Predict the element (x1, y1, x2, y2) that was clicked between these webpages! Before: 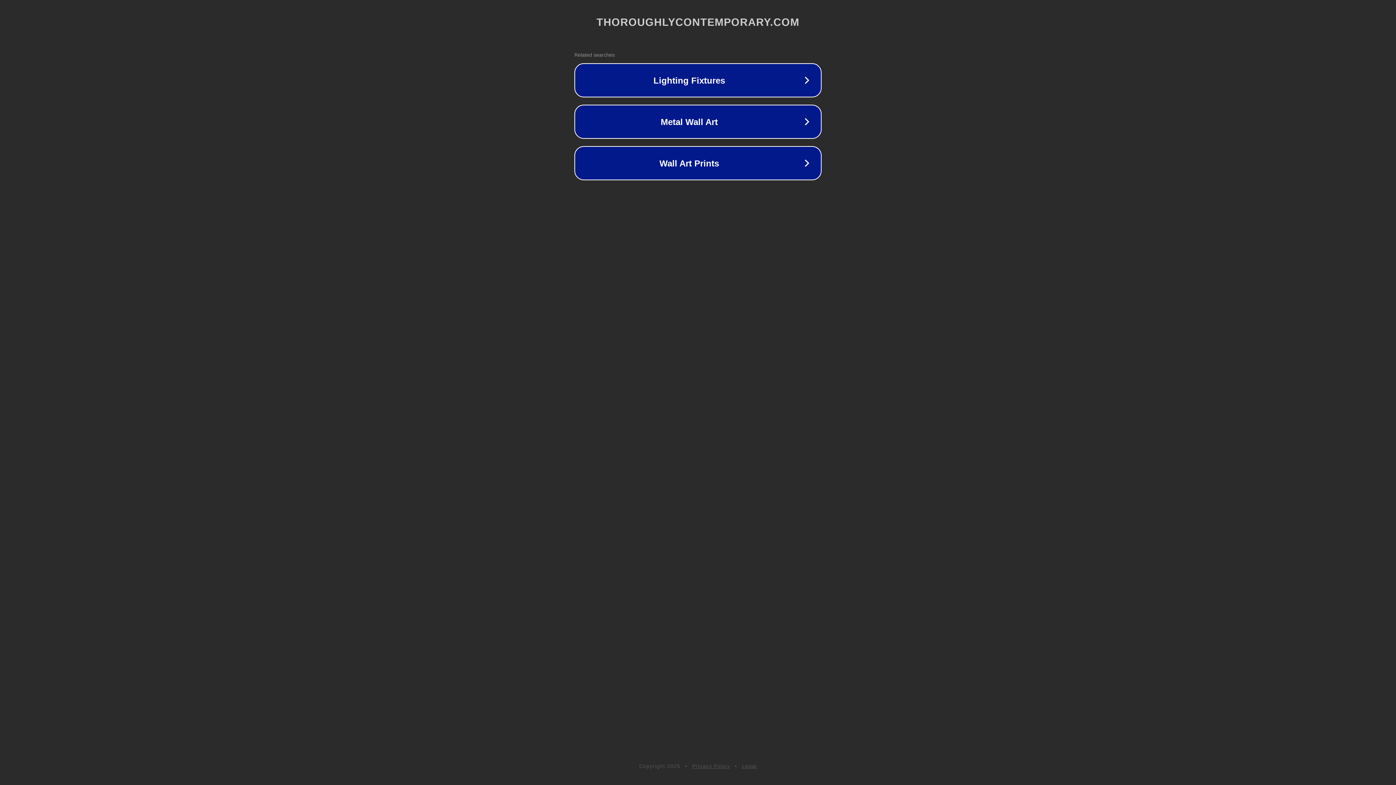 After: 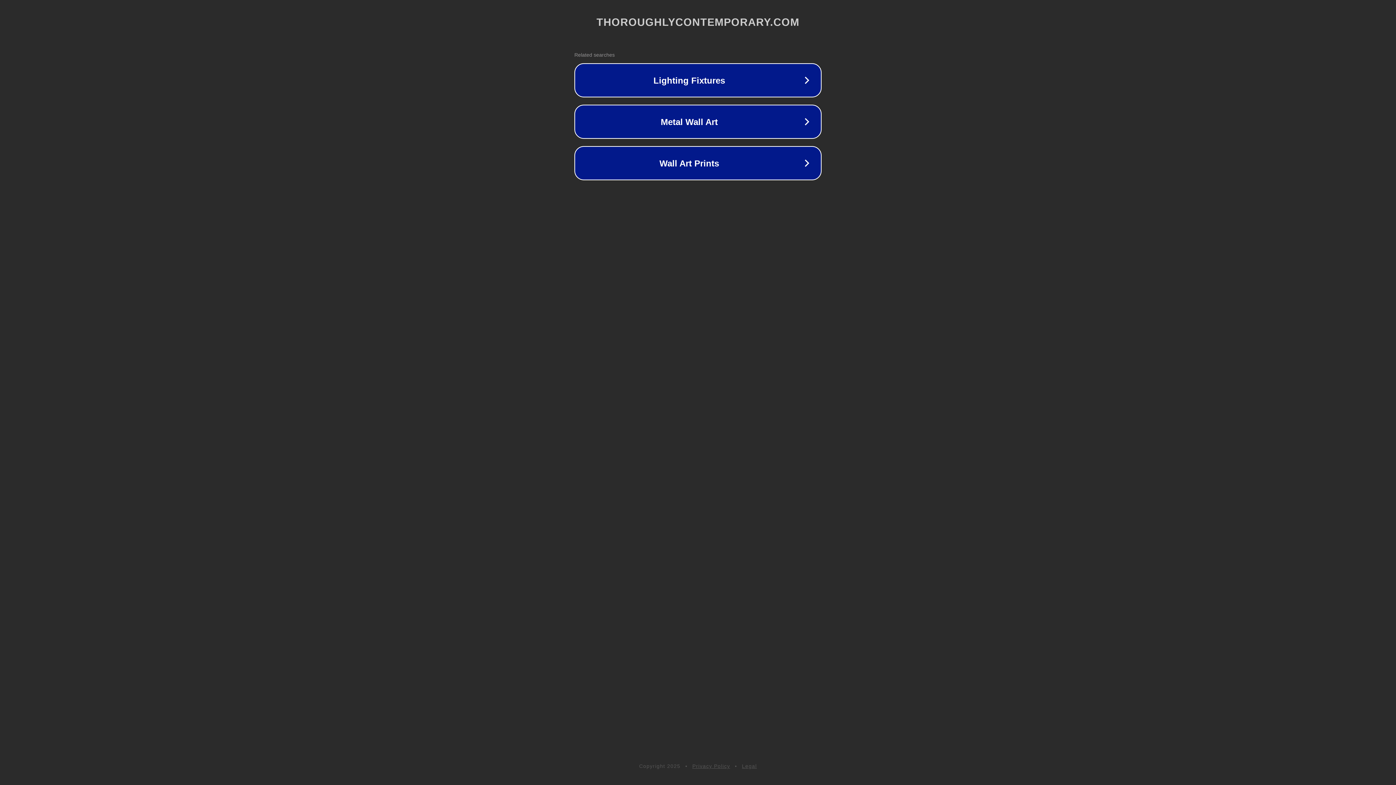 Action: label: Legal bbox: (742, 763, 757, 769)